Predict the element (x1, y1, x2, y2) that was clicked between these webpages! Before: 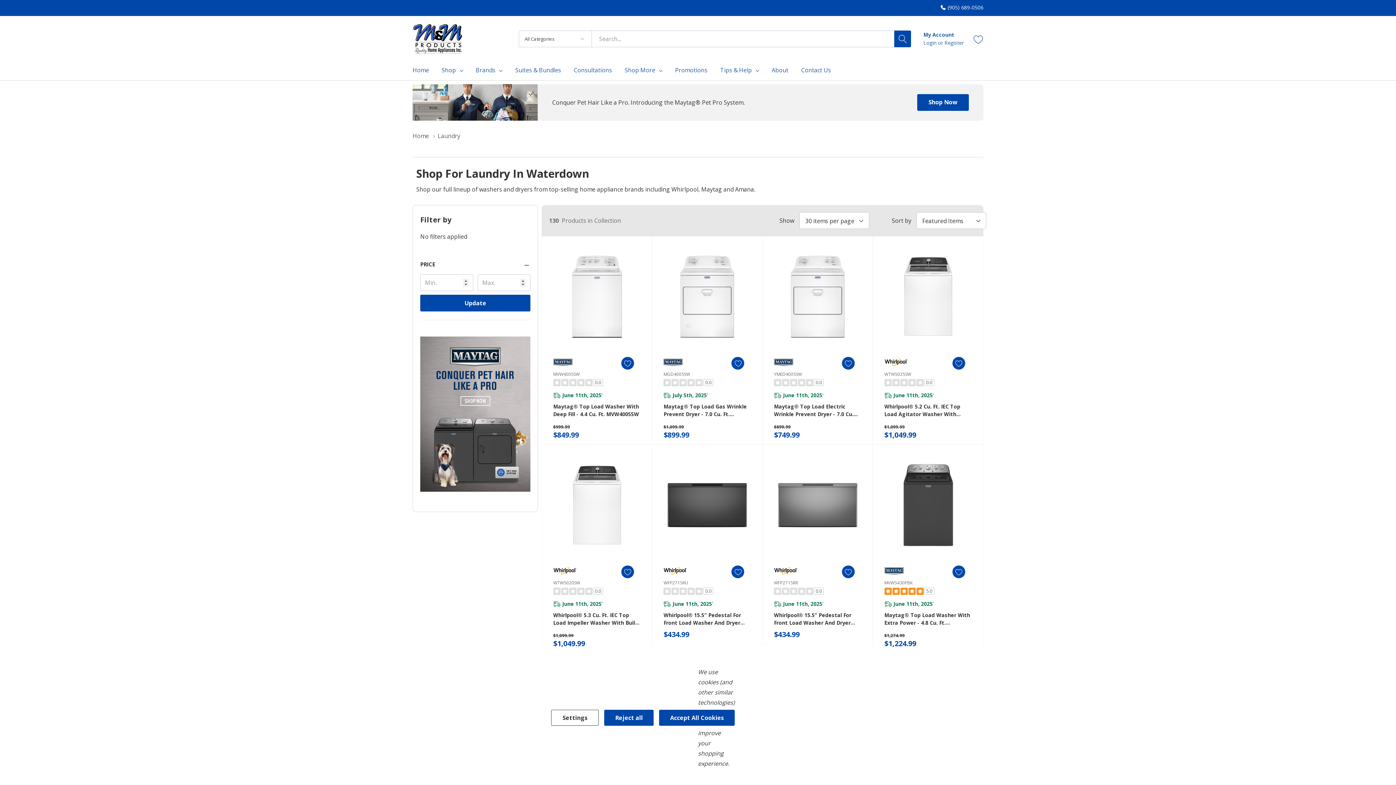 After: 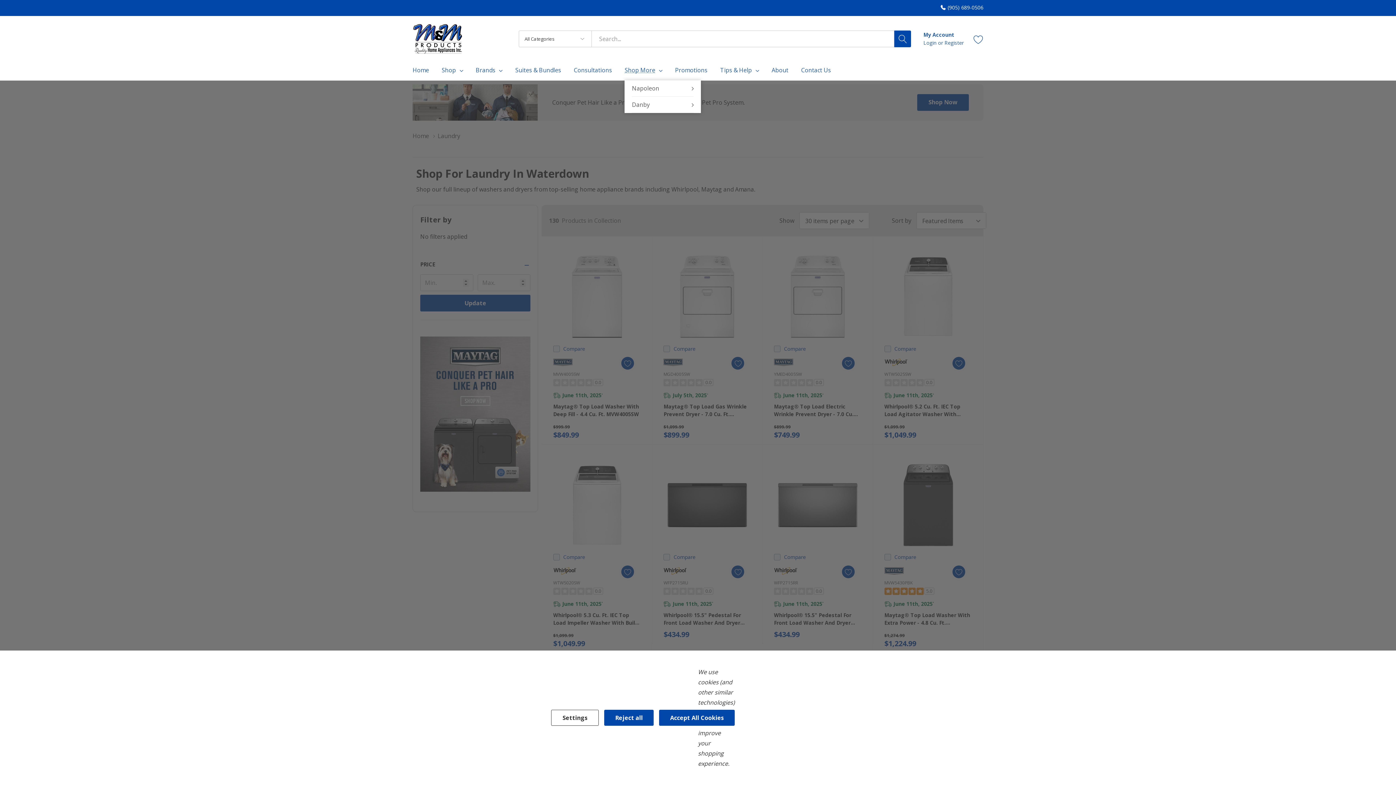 Action: bbox: (624, 67, 655, 73) label: Shop More